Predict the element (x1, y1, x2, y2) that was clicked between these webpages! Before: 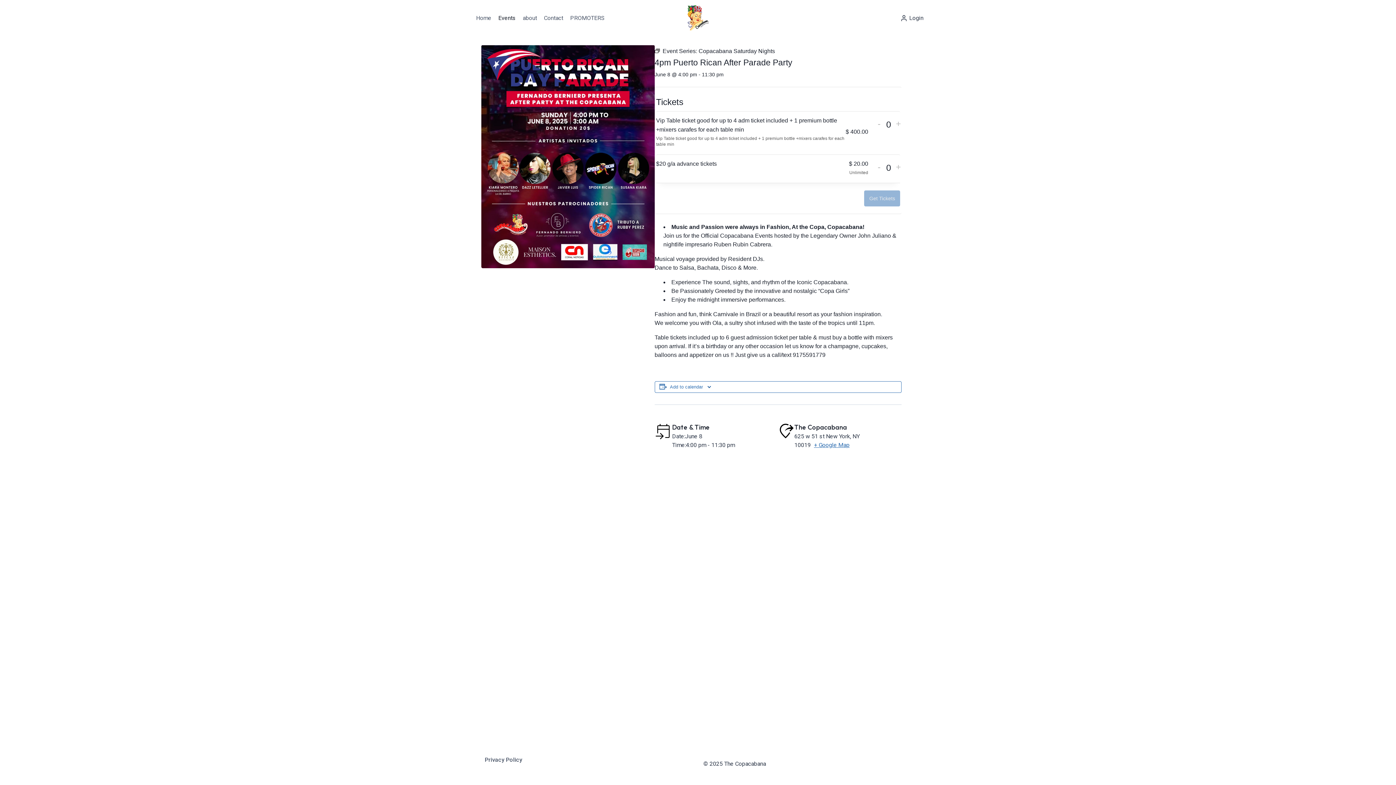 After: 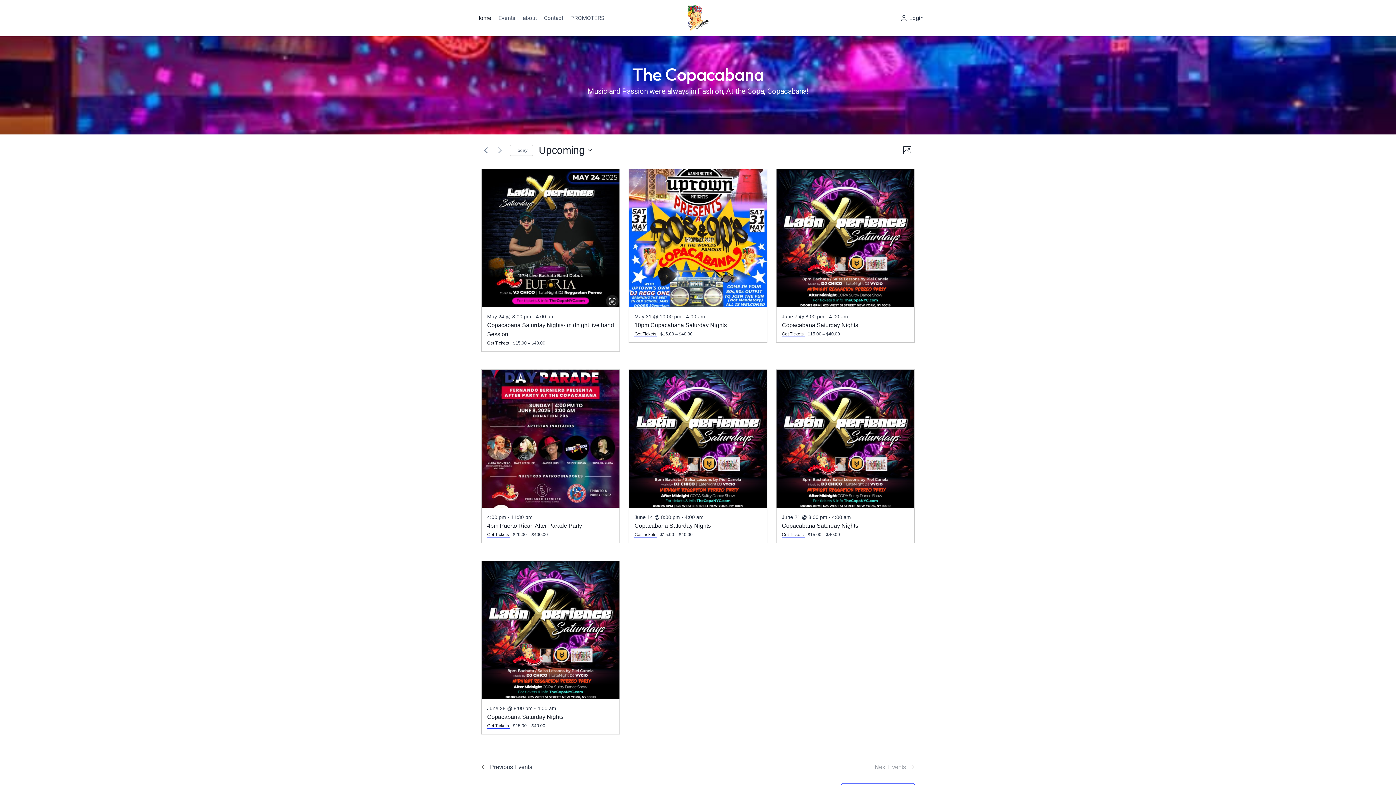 Action: bbox: (685, 5, 711, 31)